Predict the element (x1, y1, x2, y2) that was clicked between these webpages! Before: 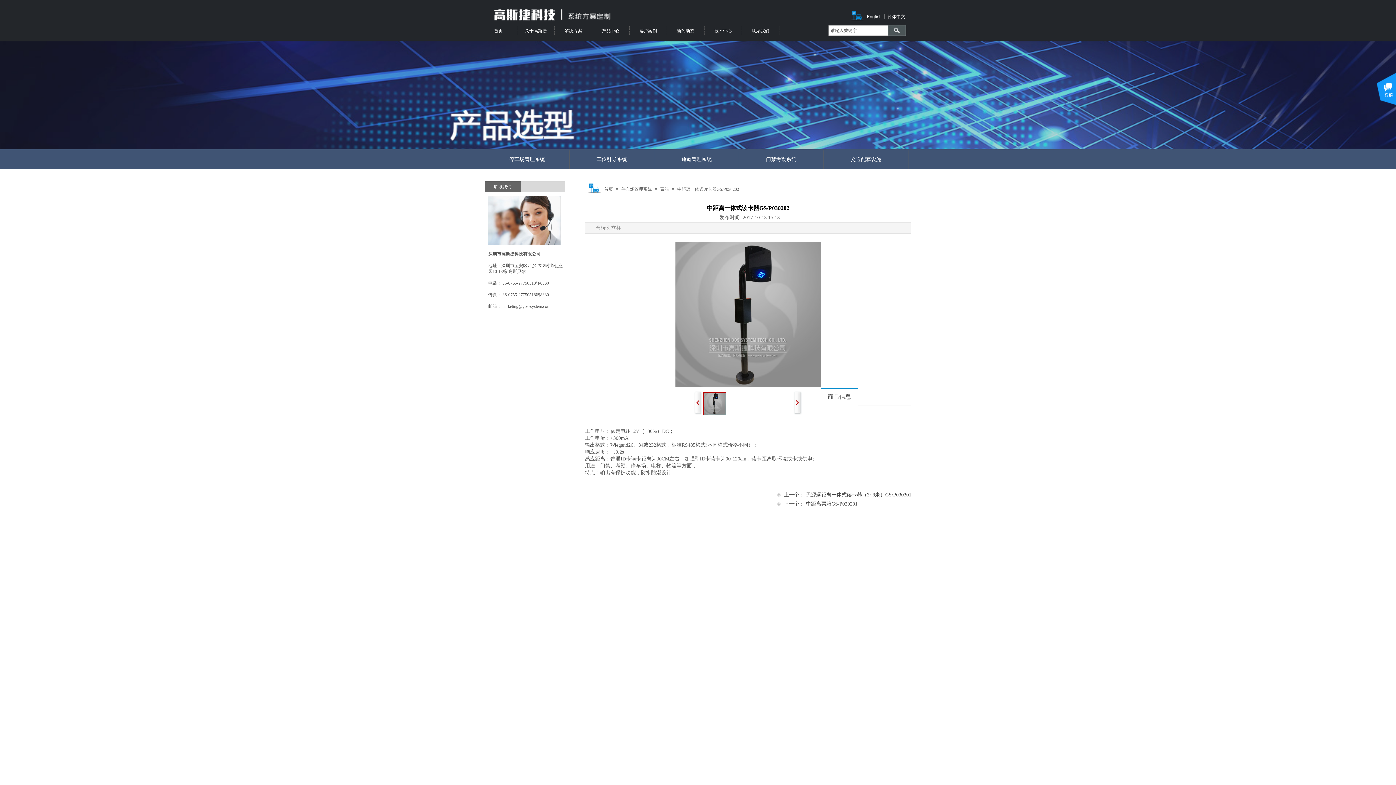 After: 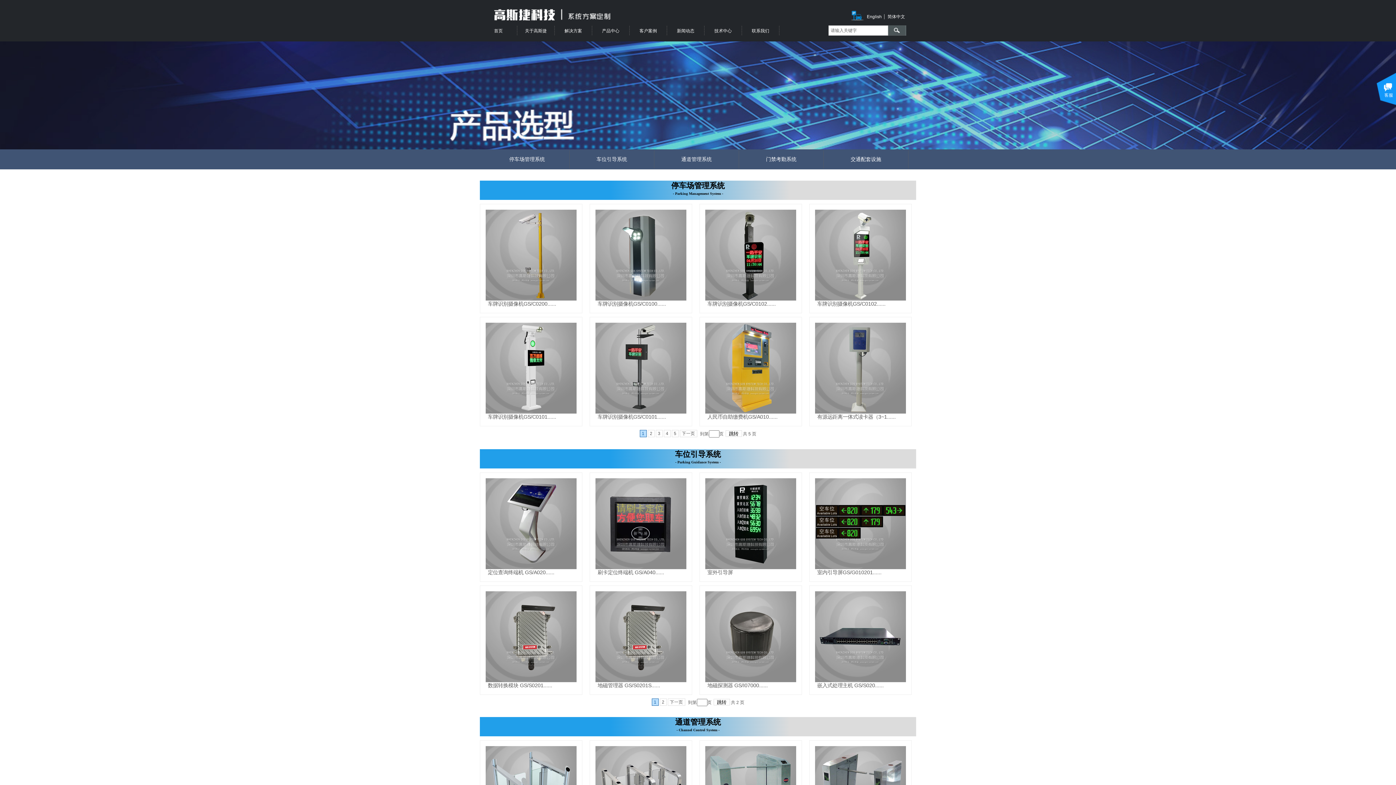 Action: bbox: (594, 25, 627, 36) label: 产品中心